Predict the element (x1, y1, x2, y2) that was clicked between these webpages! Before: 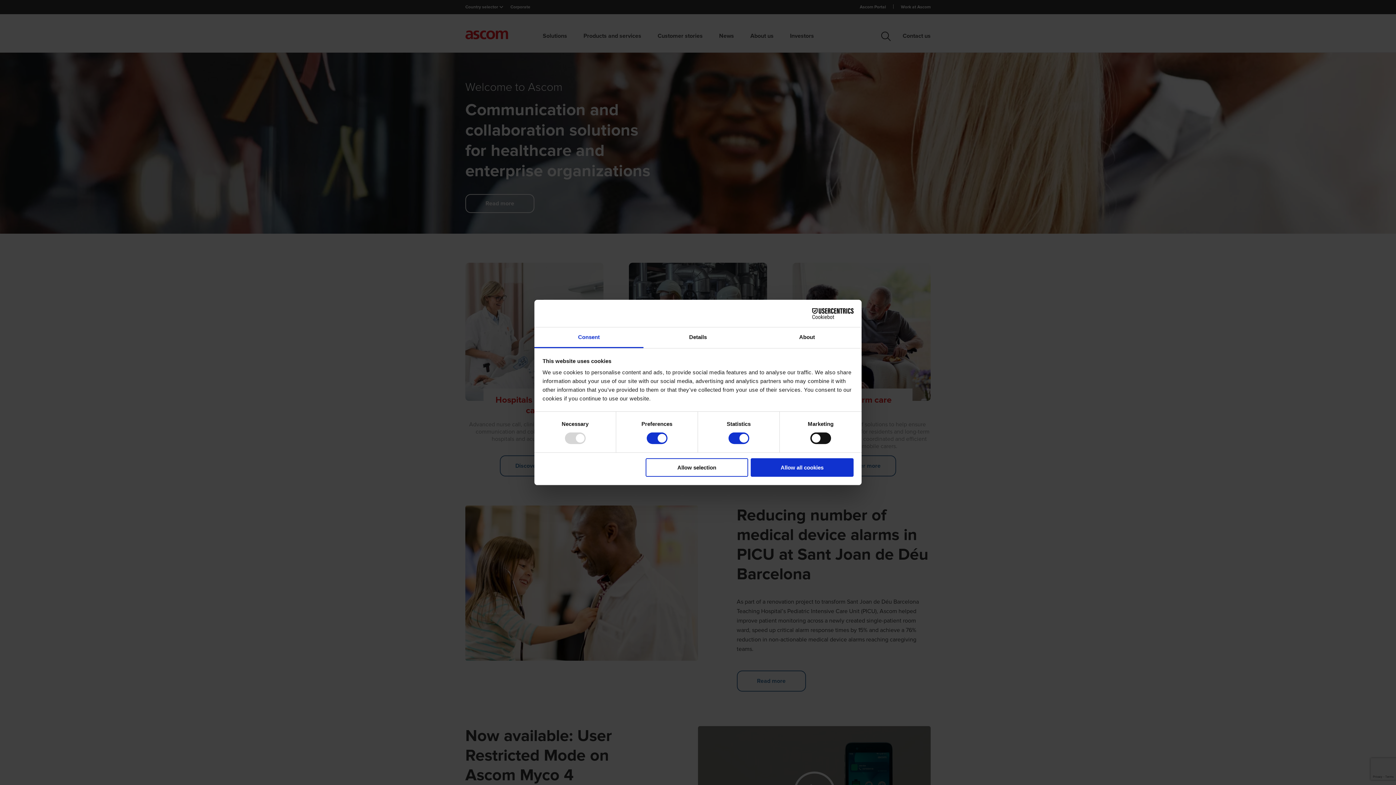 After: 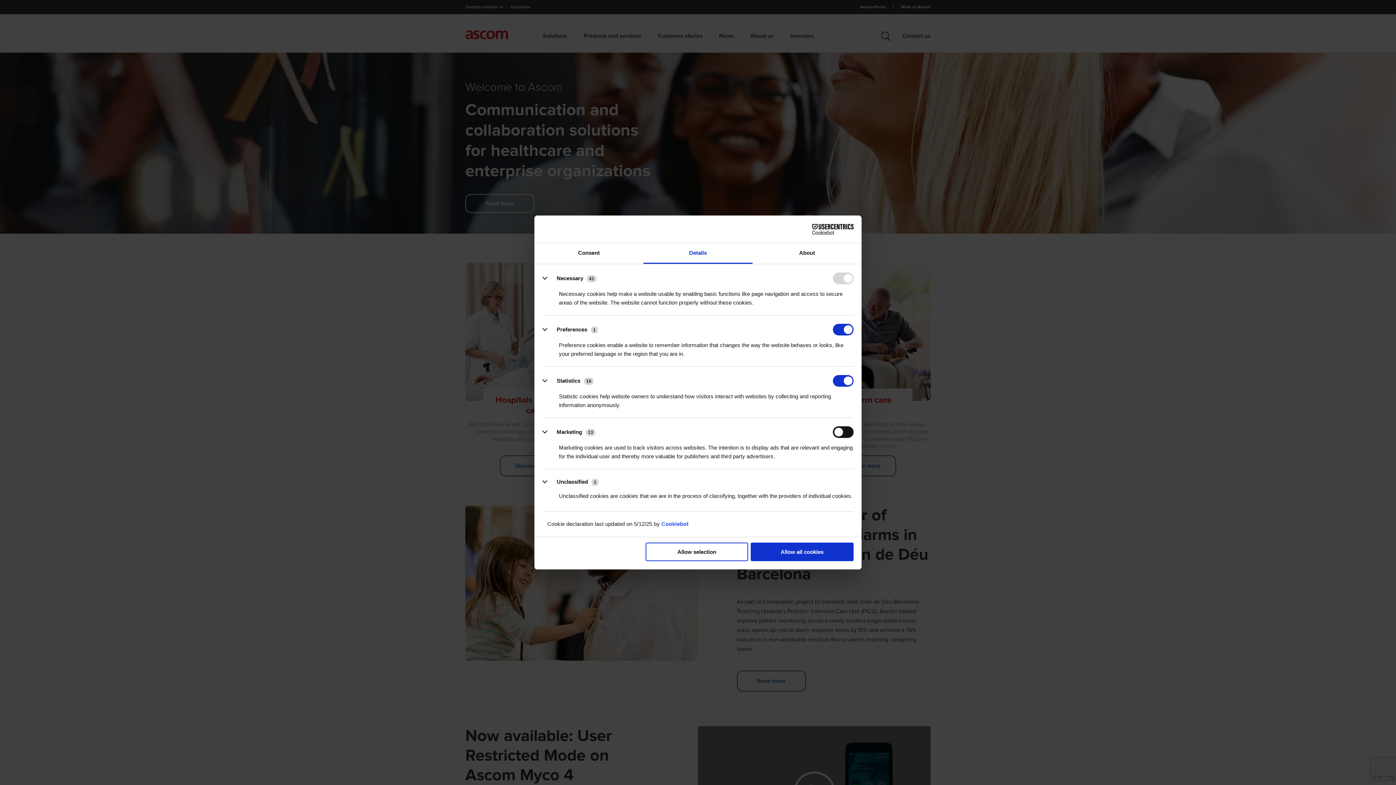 Action: label: Details bbox: (643, 327, 752, 348)